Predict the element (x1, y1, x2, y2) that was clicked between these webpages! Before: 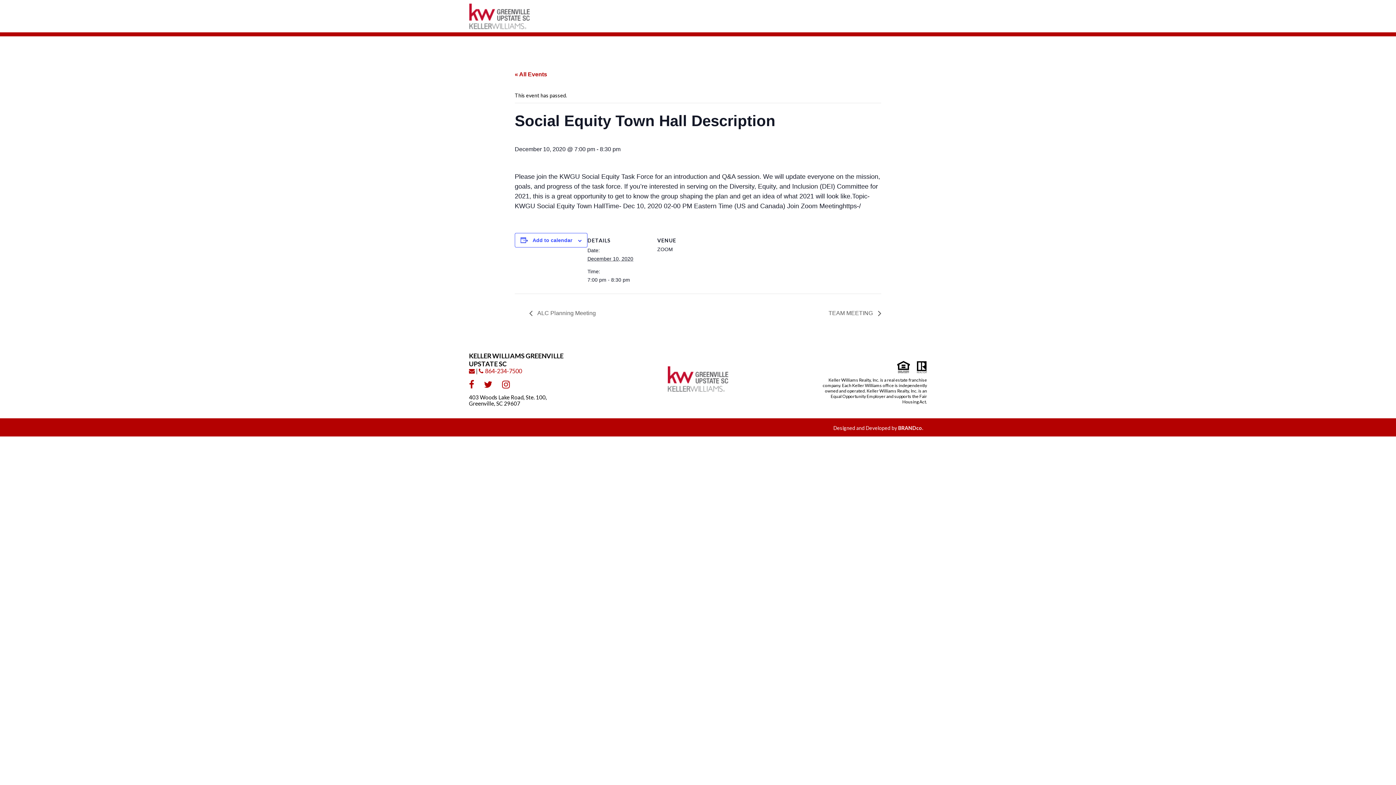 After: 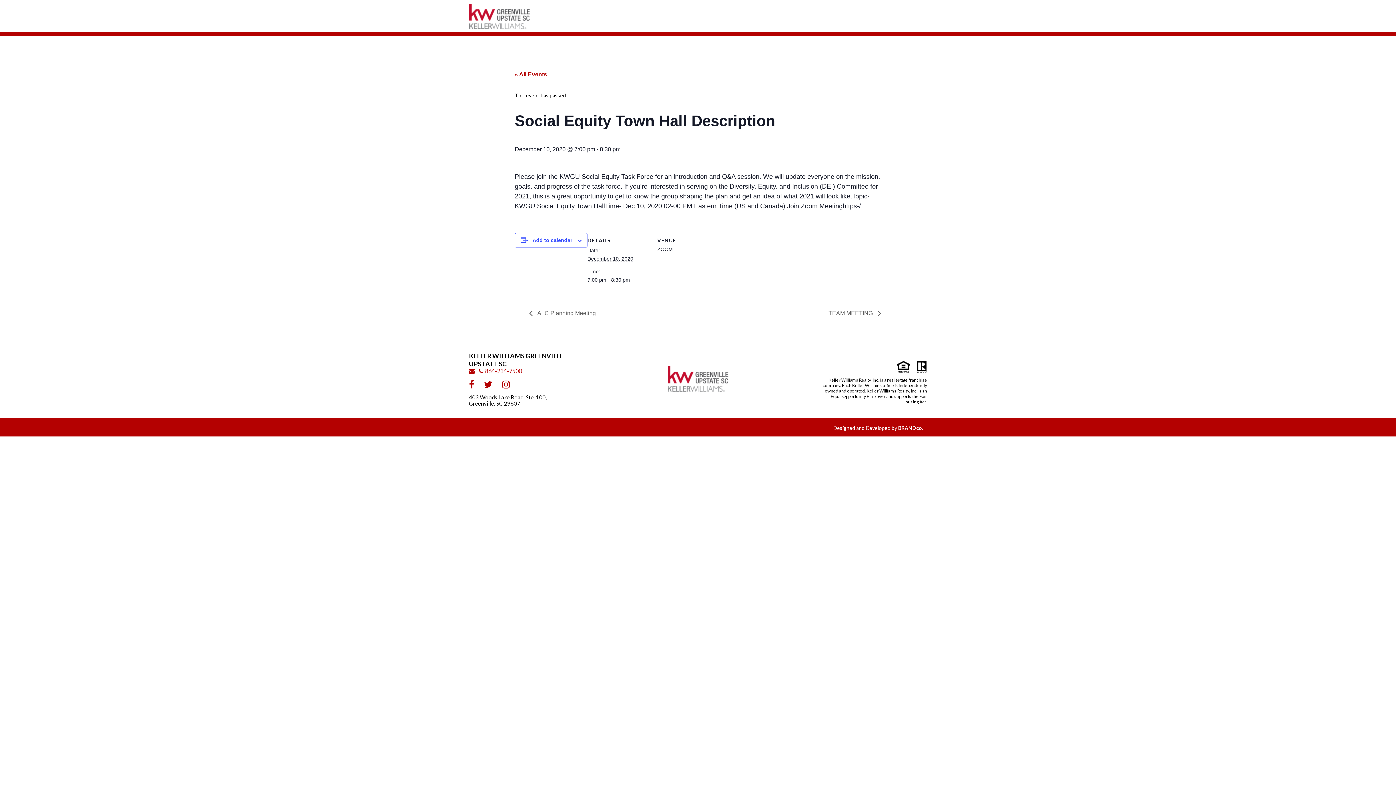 Action: bbox: (898, 424, 923, 431) label: BRANDco.